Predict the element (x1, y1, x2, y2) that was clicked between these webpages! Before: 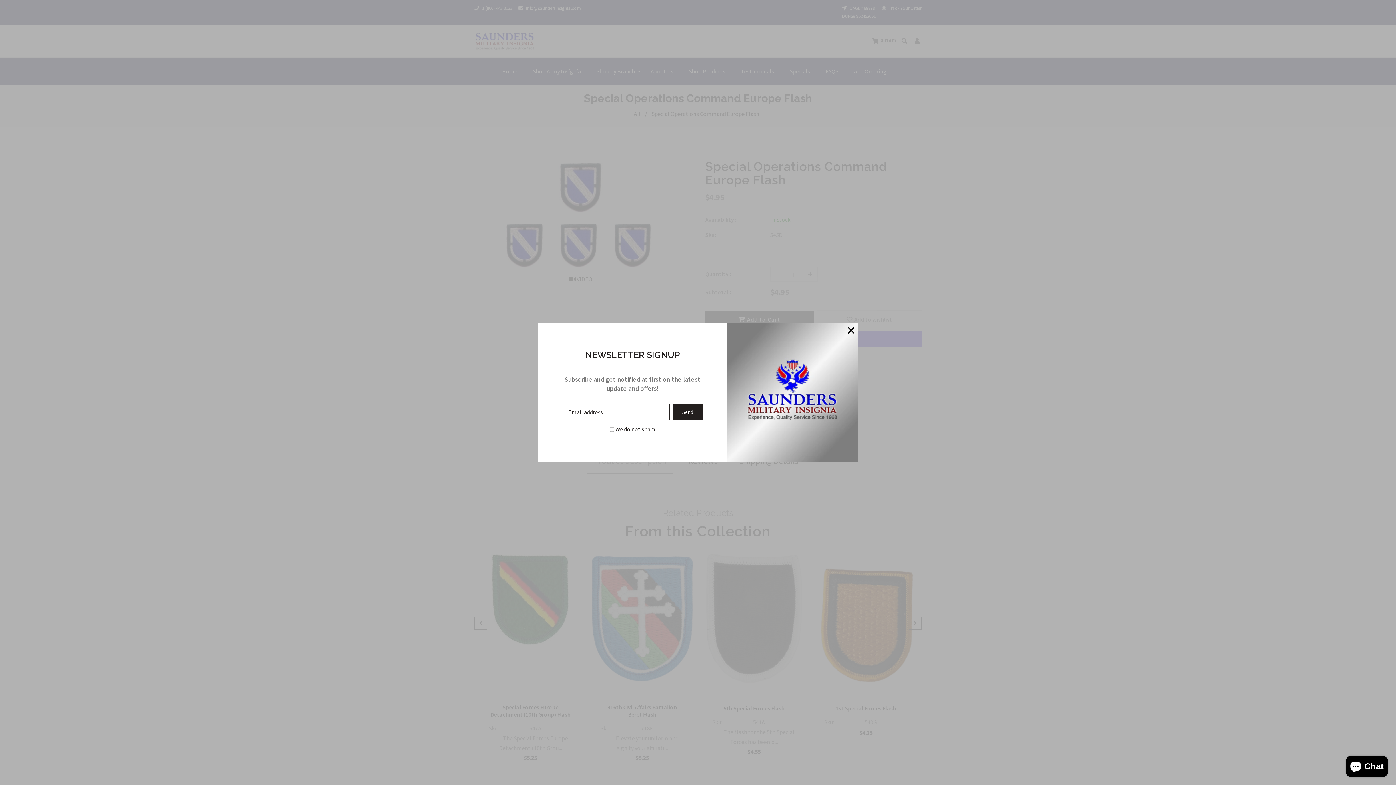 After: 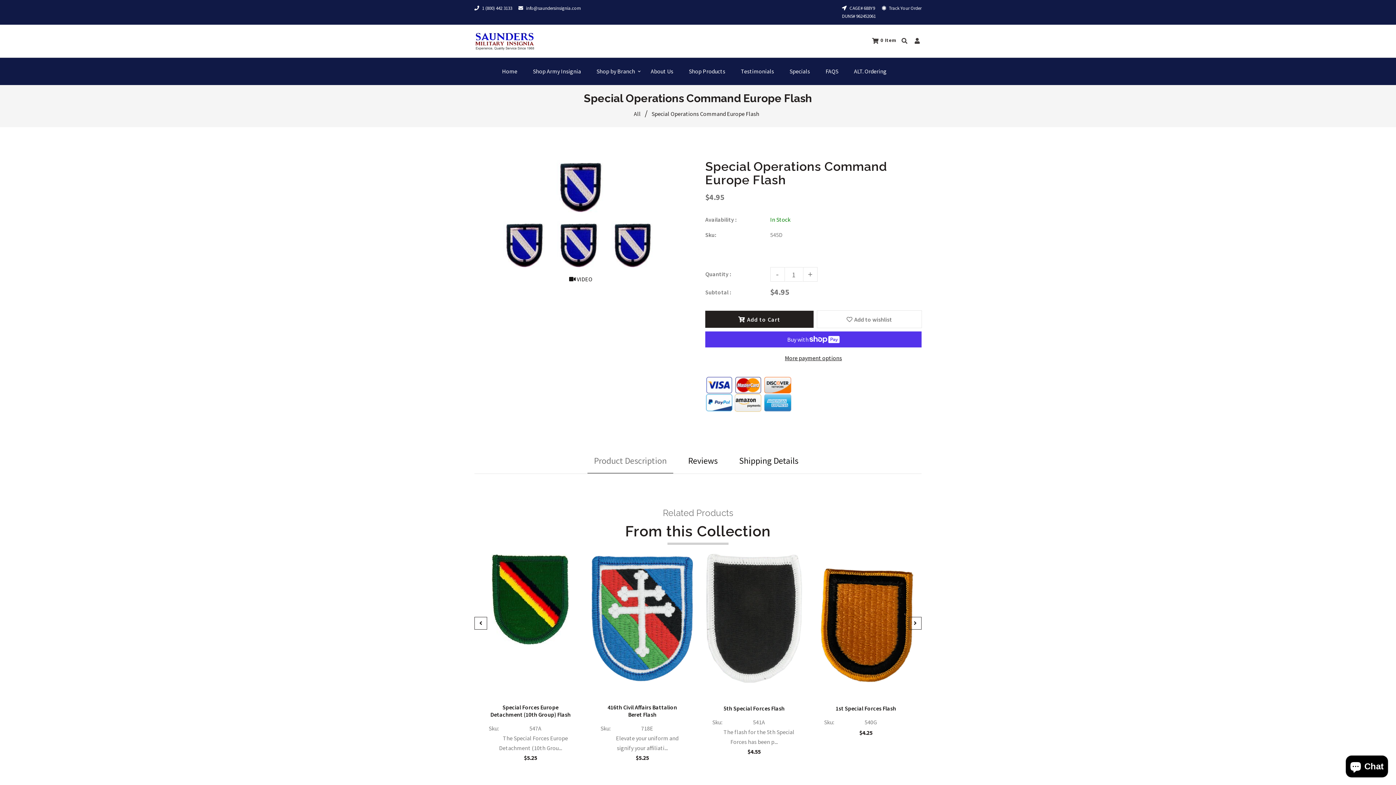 Action: bbox: (848, 325, 854, 331)